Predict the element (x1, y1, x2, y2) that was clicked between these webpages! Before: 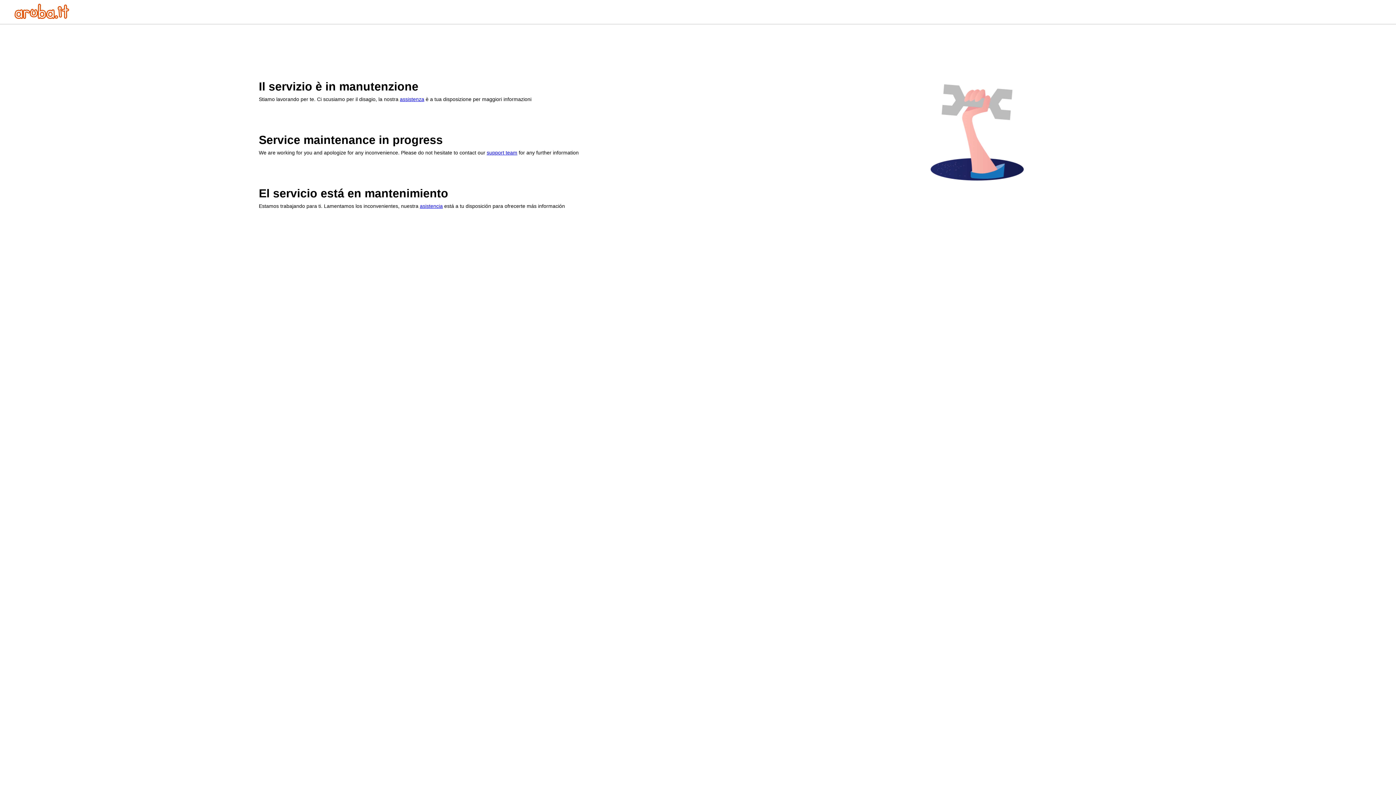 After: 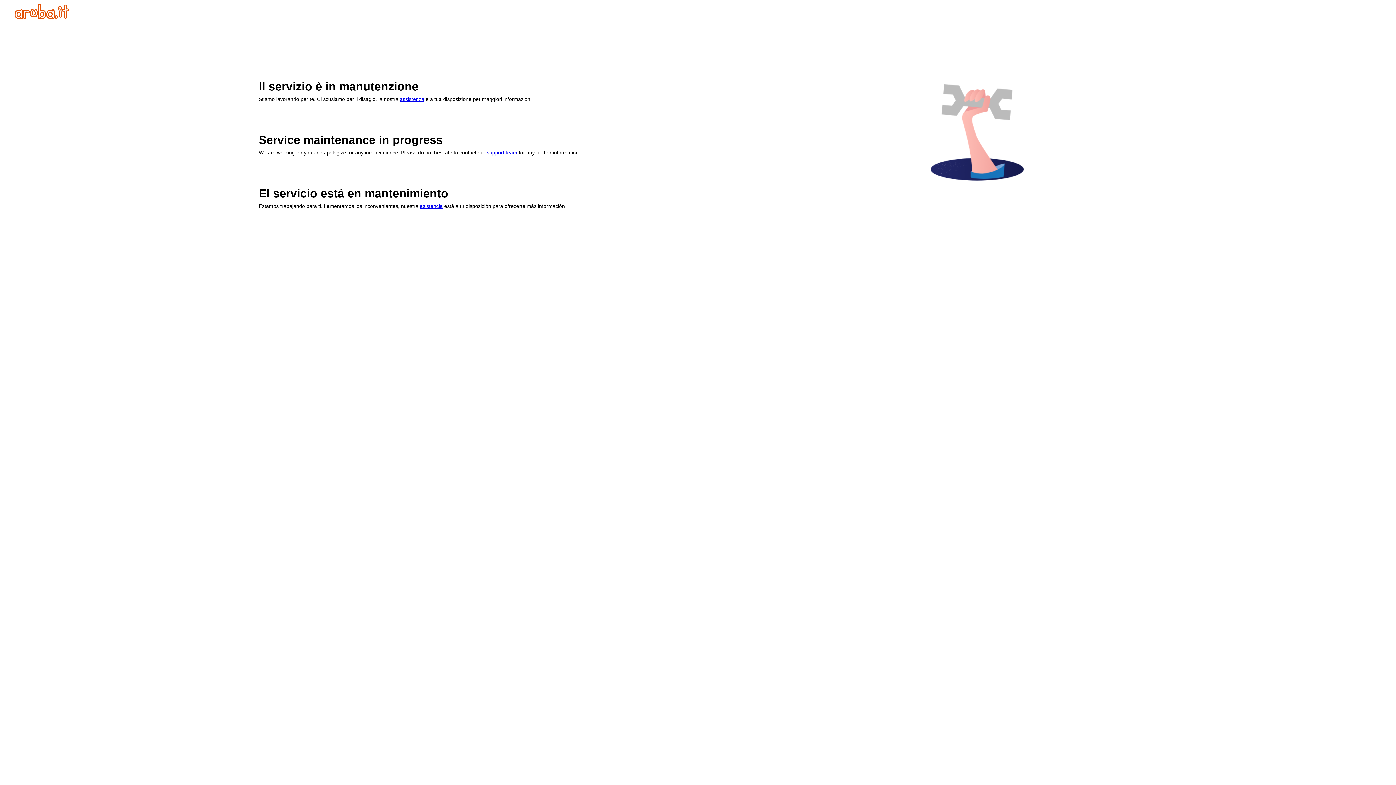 Action: bbox: (420, 203, 442, 209) label: asistencia